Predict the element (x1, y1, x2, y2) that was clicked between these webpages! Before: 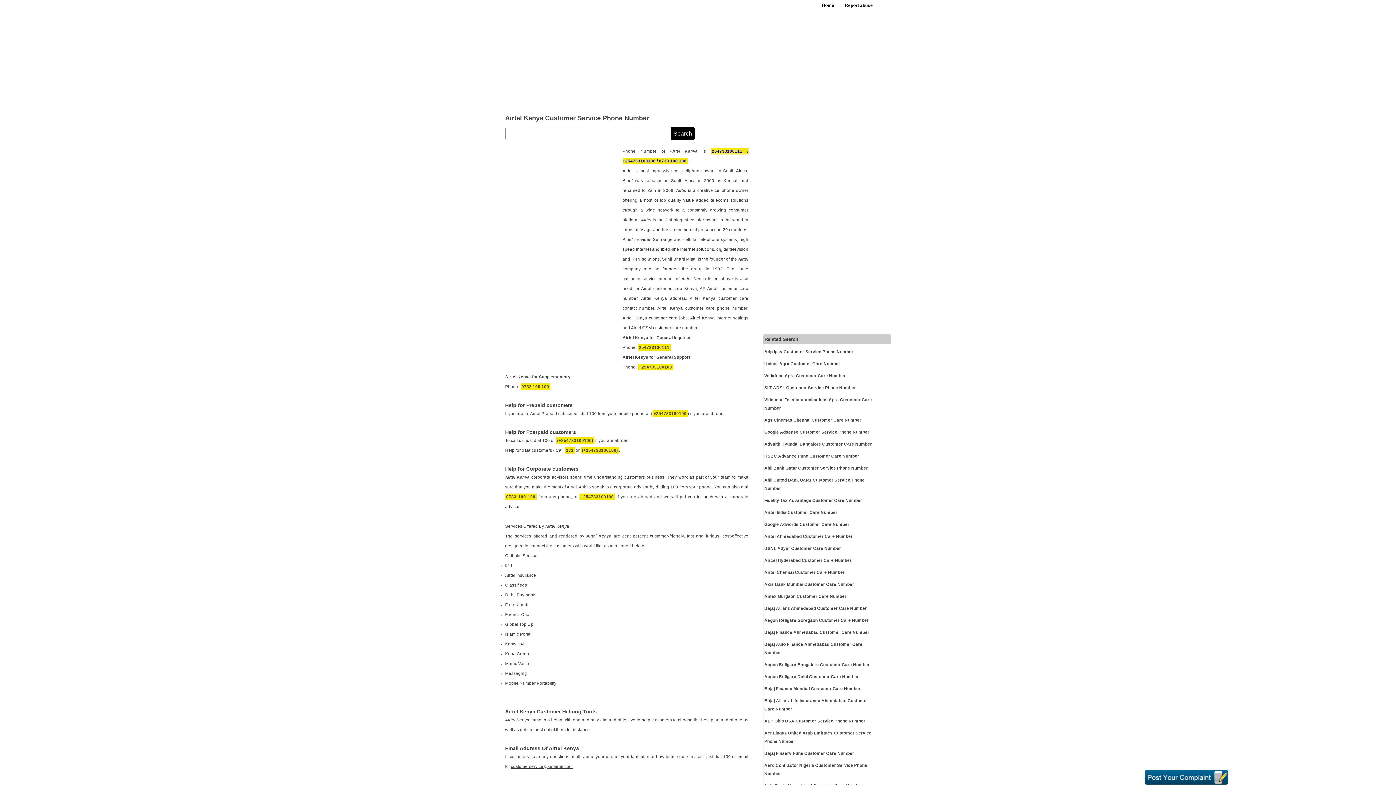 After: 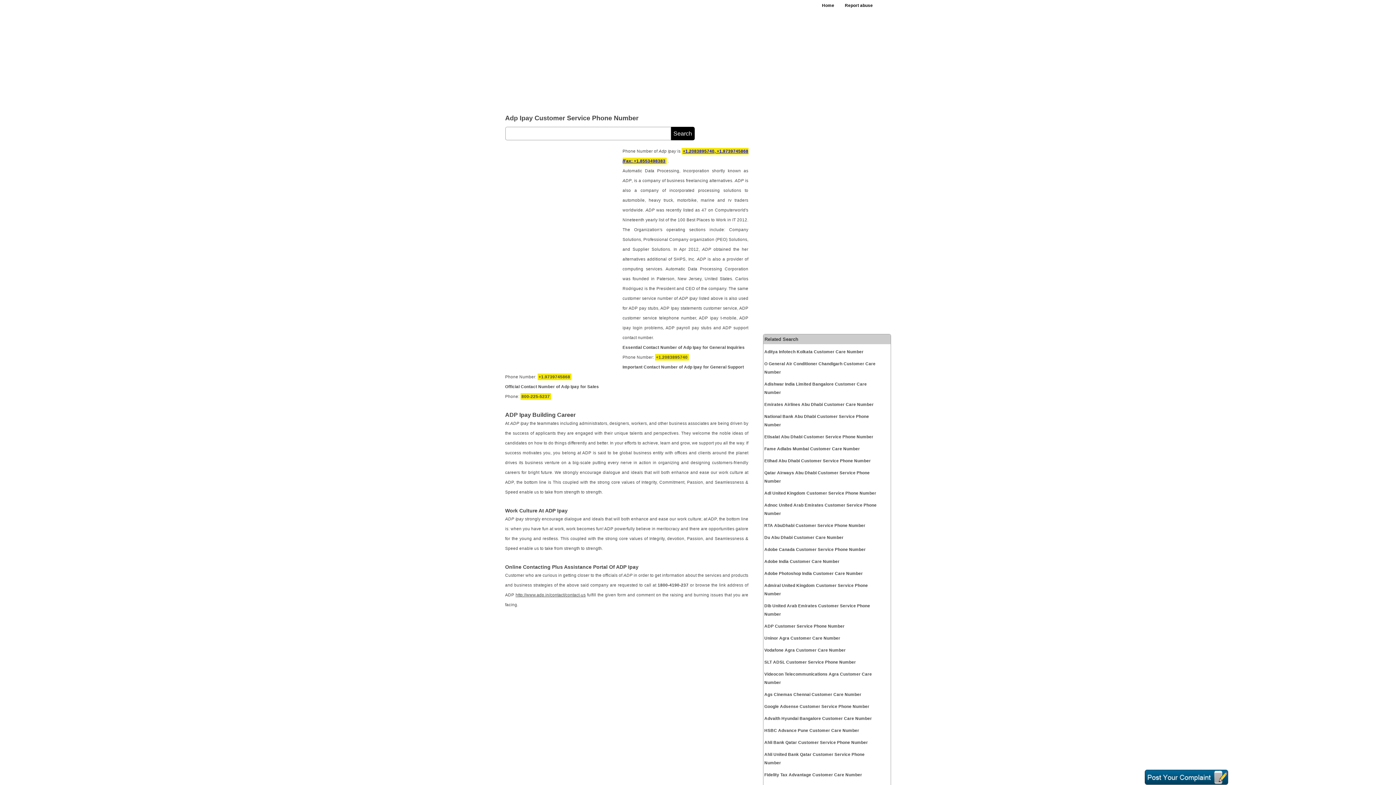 Action: bbox: (764, 348, 877, 356) label: Adp Ipay Customer Service Phone Number